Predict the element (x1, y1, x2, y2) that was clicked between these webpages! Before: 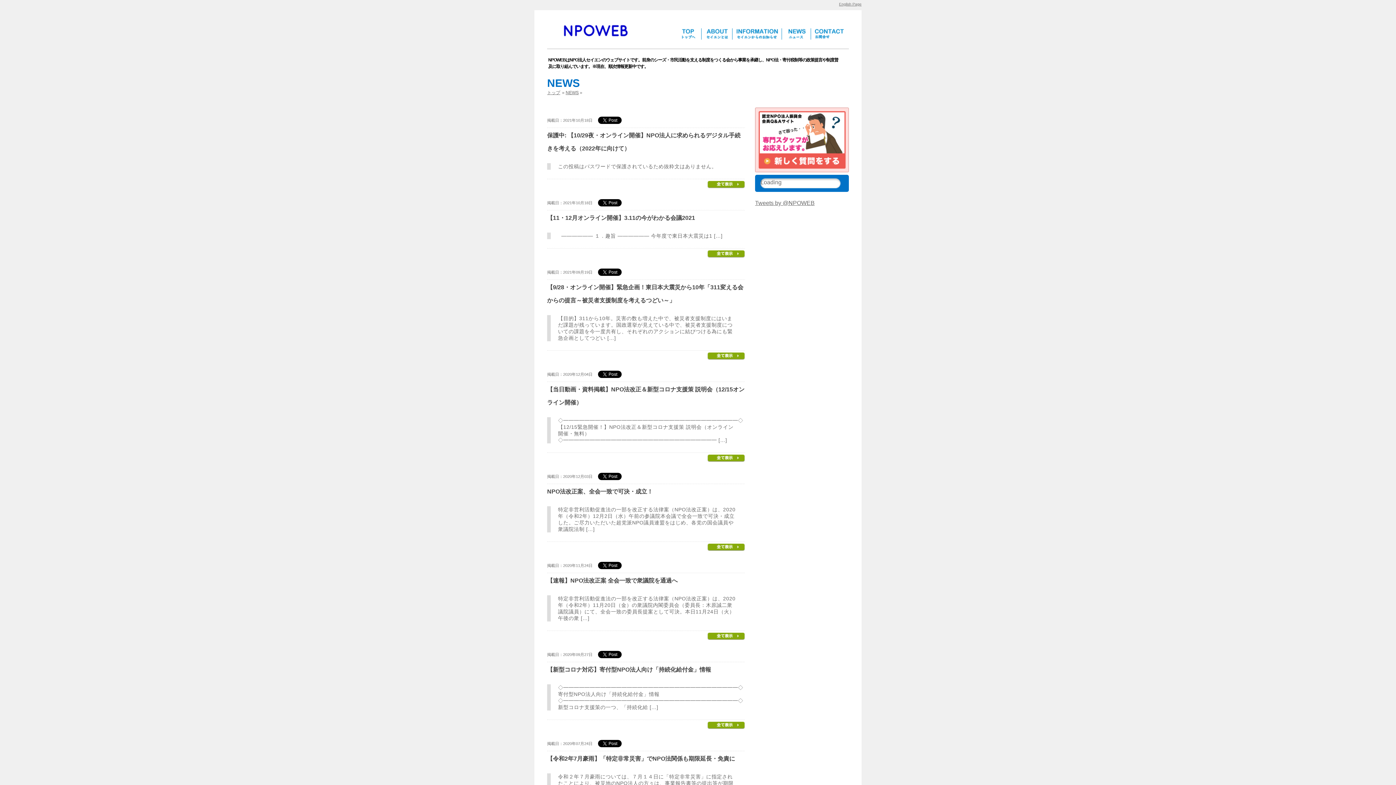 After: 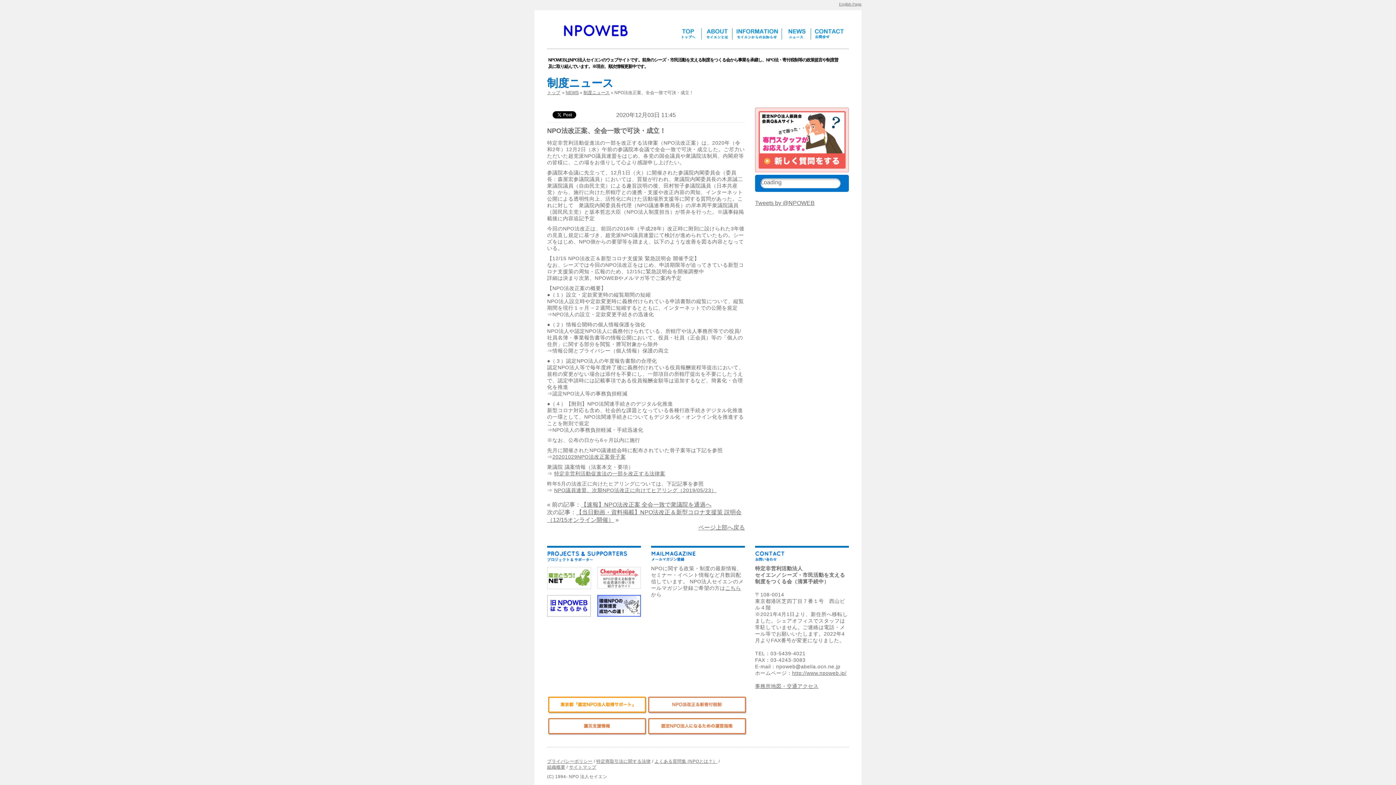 Action: label: 続きを読む bbox: (707, 544, 745, 551)